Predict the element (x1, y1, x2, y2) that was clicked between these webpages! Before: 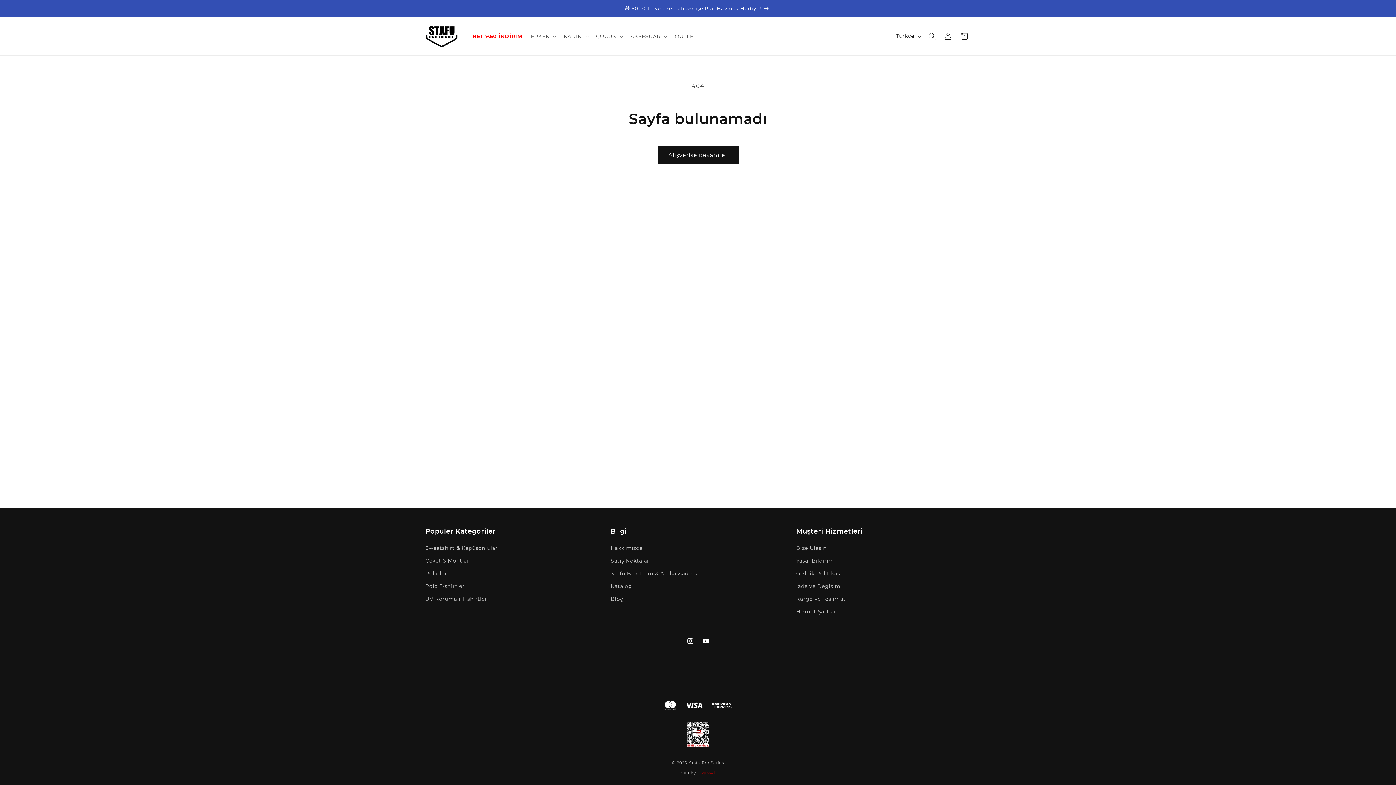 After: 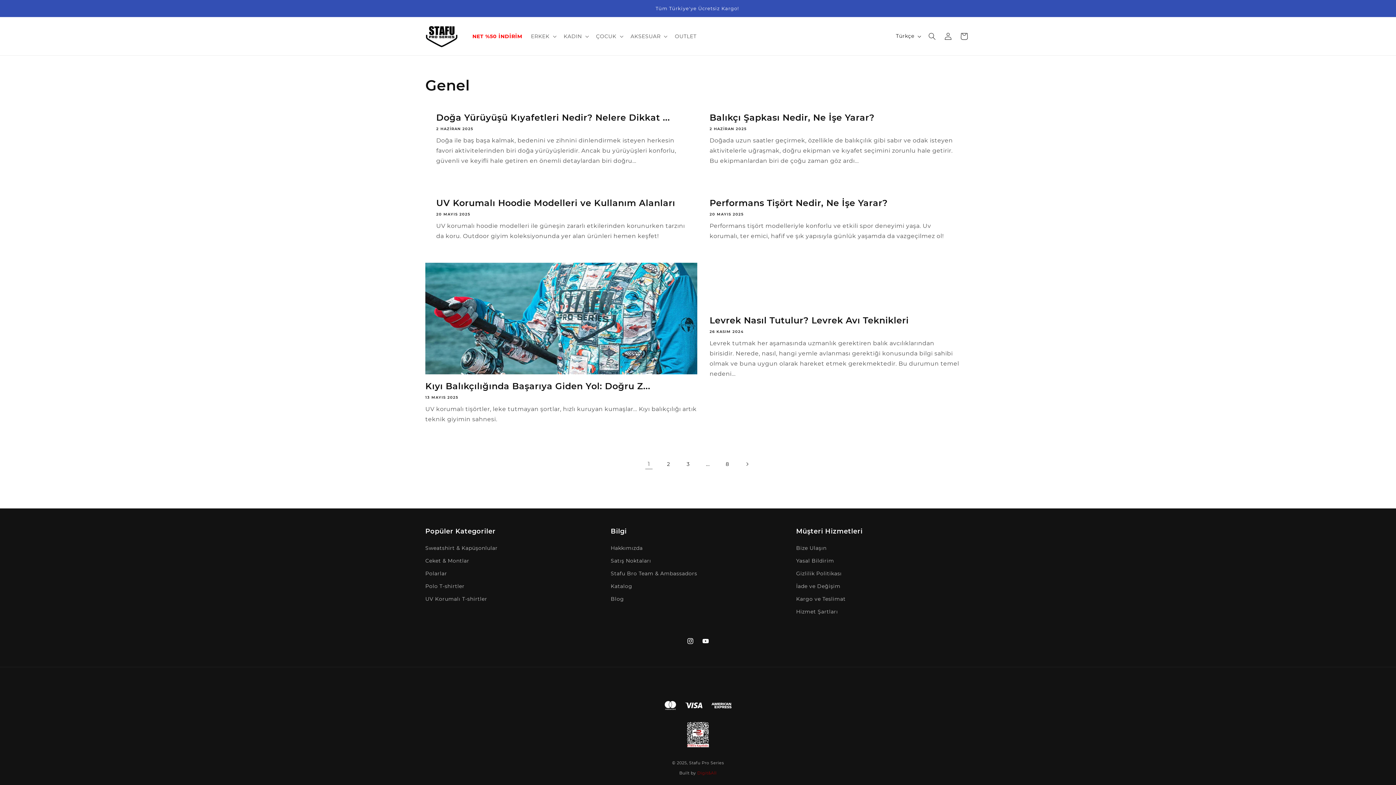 Action: bbox: (610, 593, 624, 605) label: Blog